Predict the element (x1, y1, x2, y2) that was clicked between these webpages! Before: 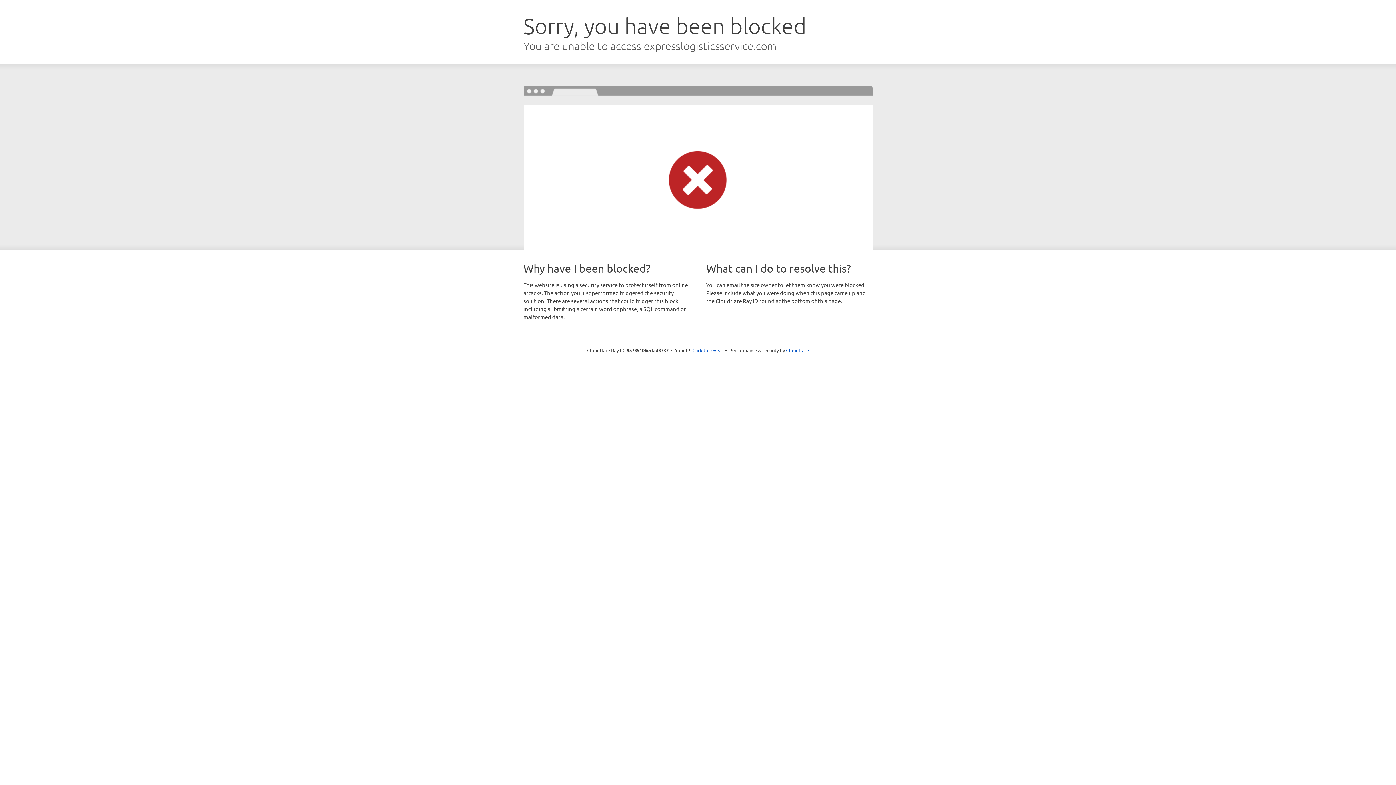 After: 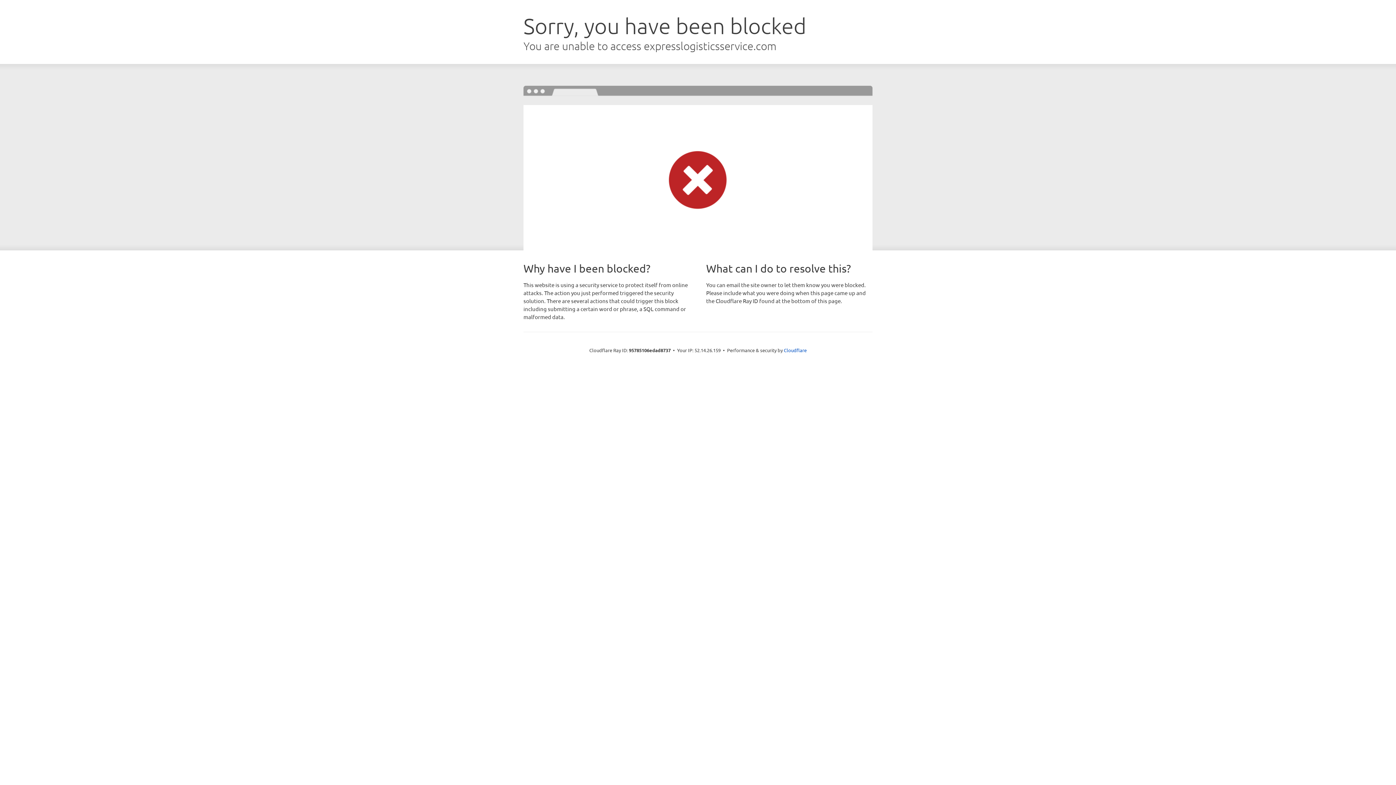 Action: bbox: (692, 346, 723, 353) label: Click to reveal